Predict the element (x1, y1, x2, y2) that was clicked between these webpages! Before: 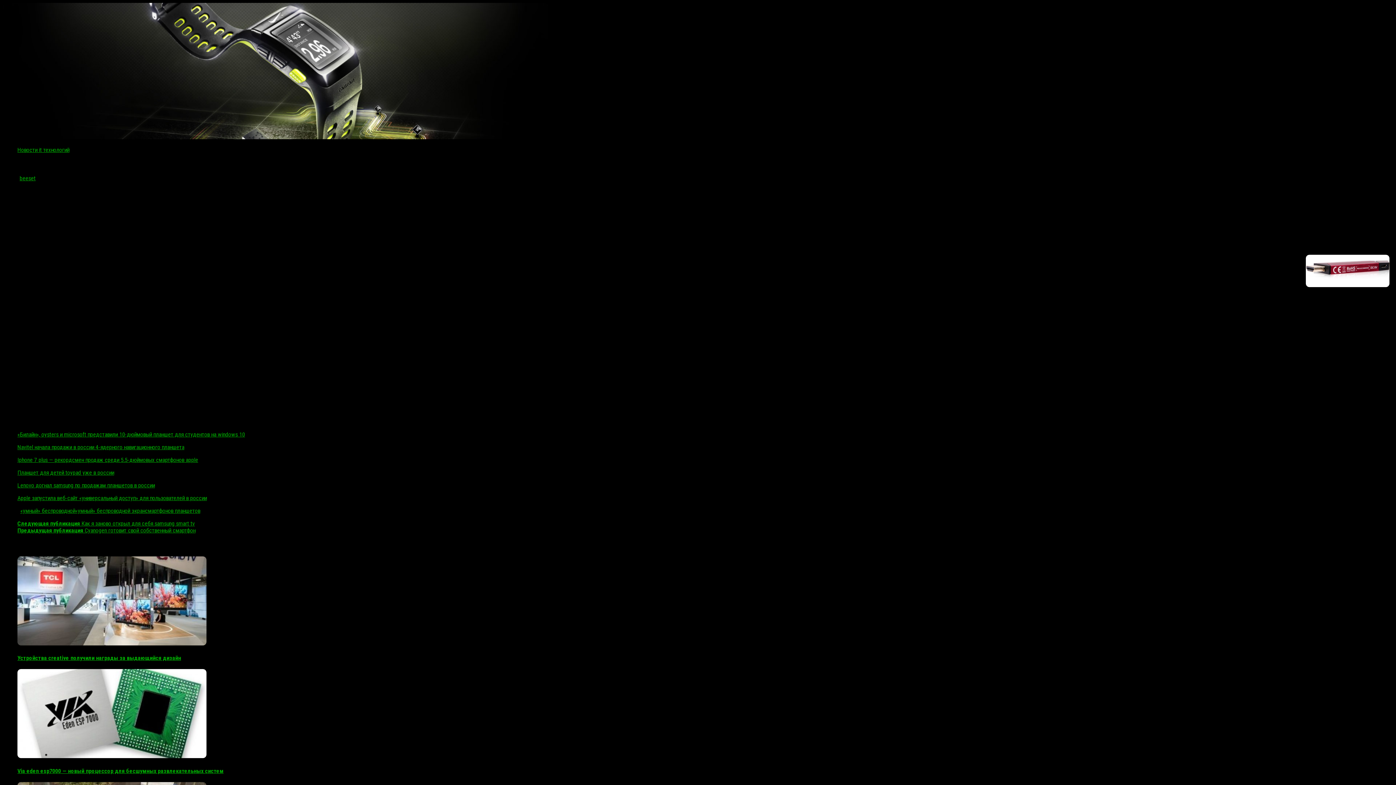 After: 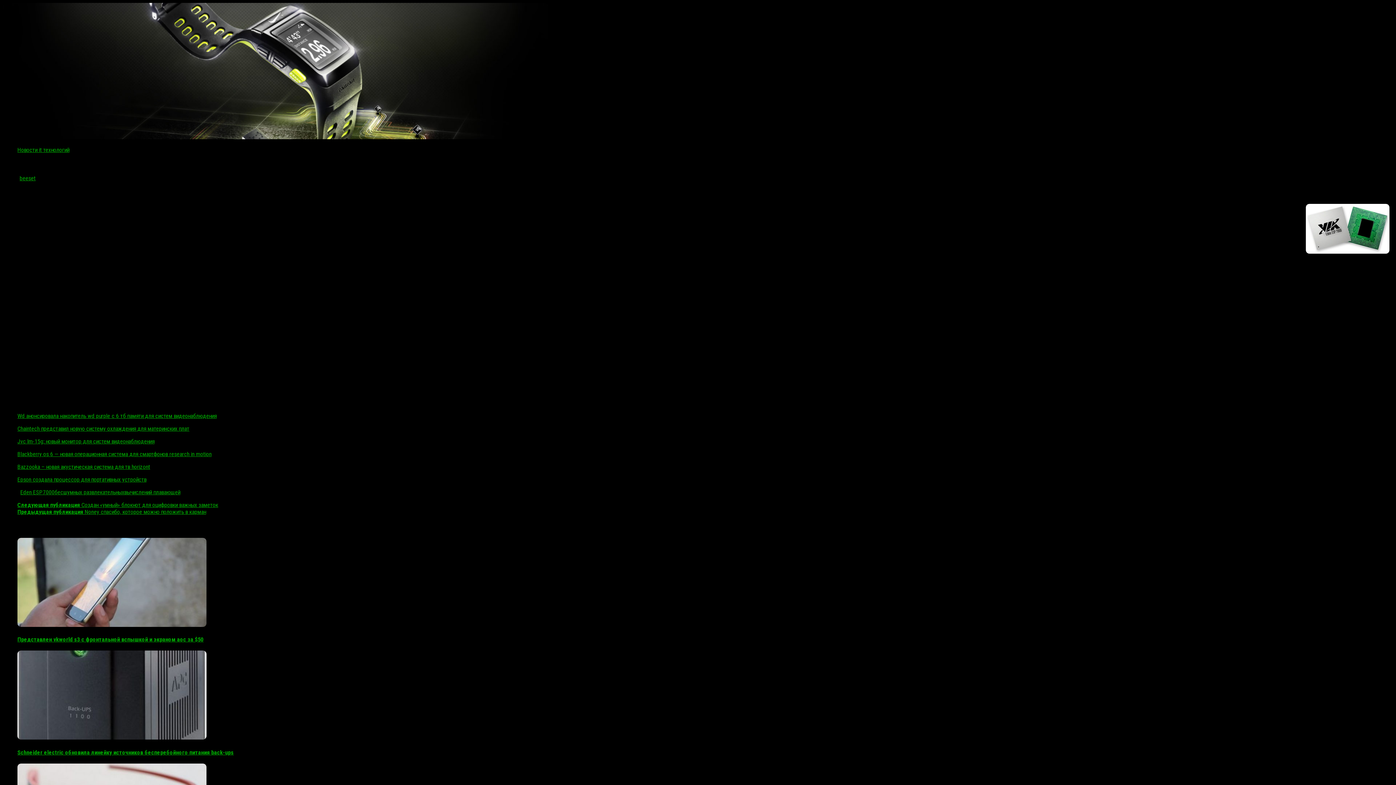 Action: bbox: (17, 767, 223, 774) label: Via eden esp7000 — новый процессор для бесшумных развлекательных систем